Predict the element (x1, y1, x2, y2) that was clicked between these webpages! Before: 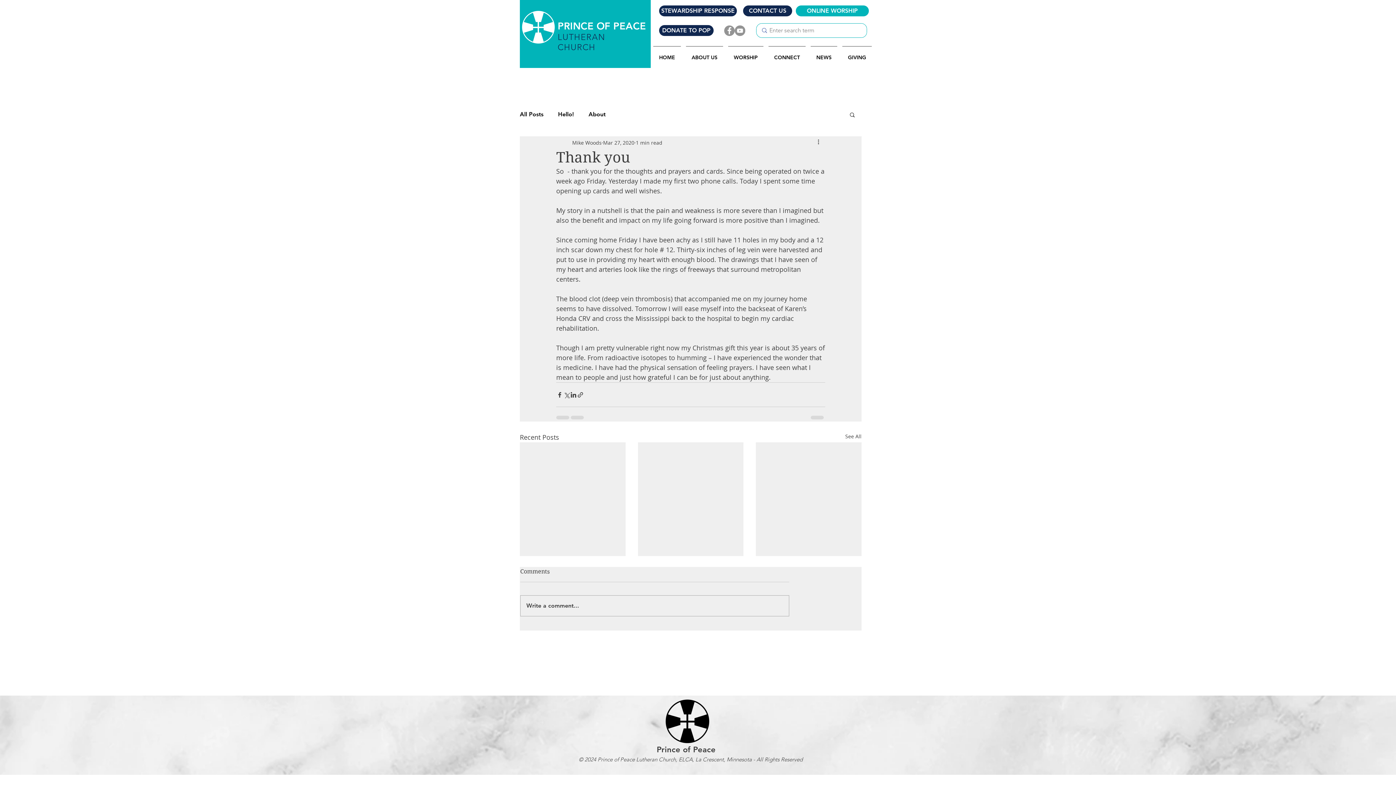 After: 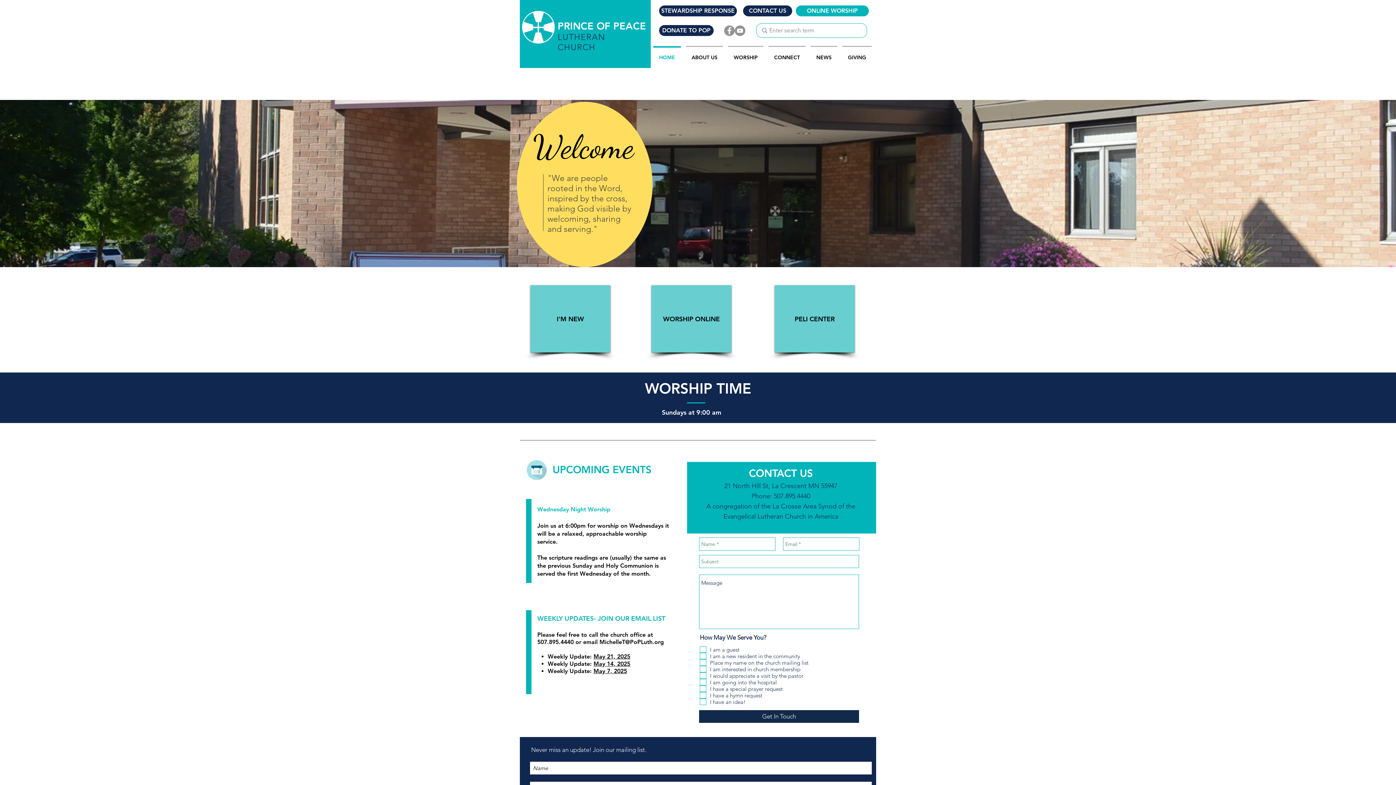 Action: bbox: (743, 5, 792, 16) label: CONTACT US